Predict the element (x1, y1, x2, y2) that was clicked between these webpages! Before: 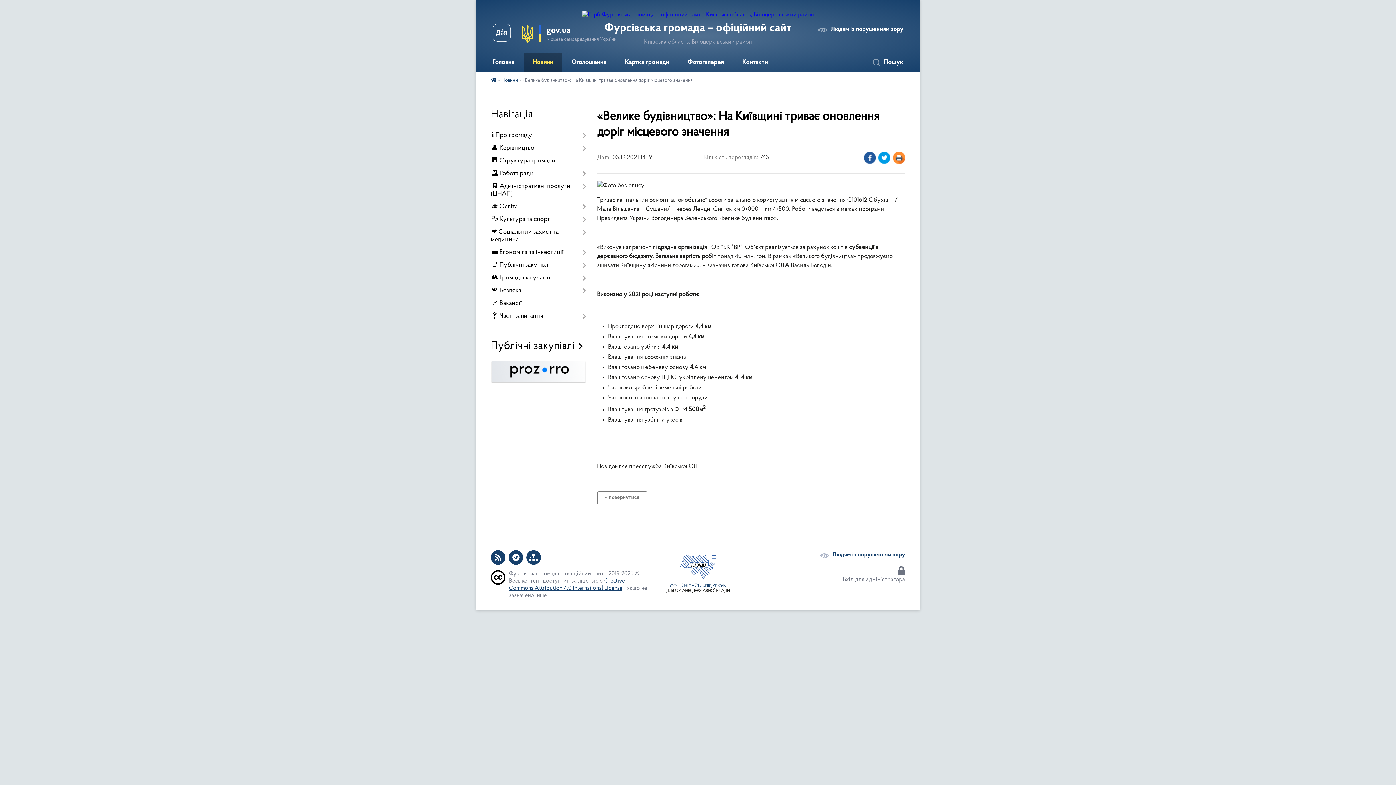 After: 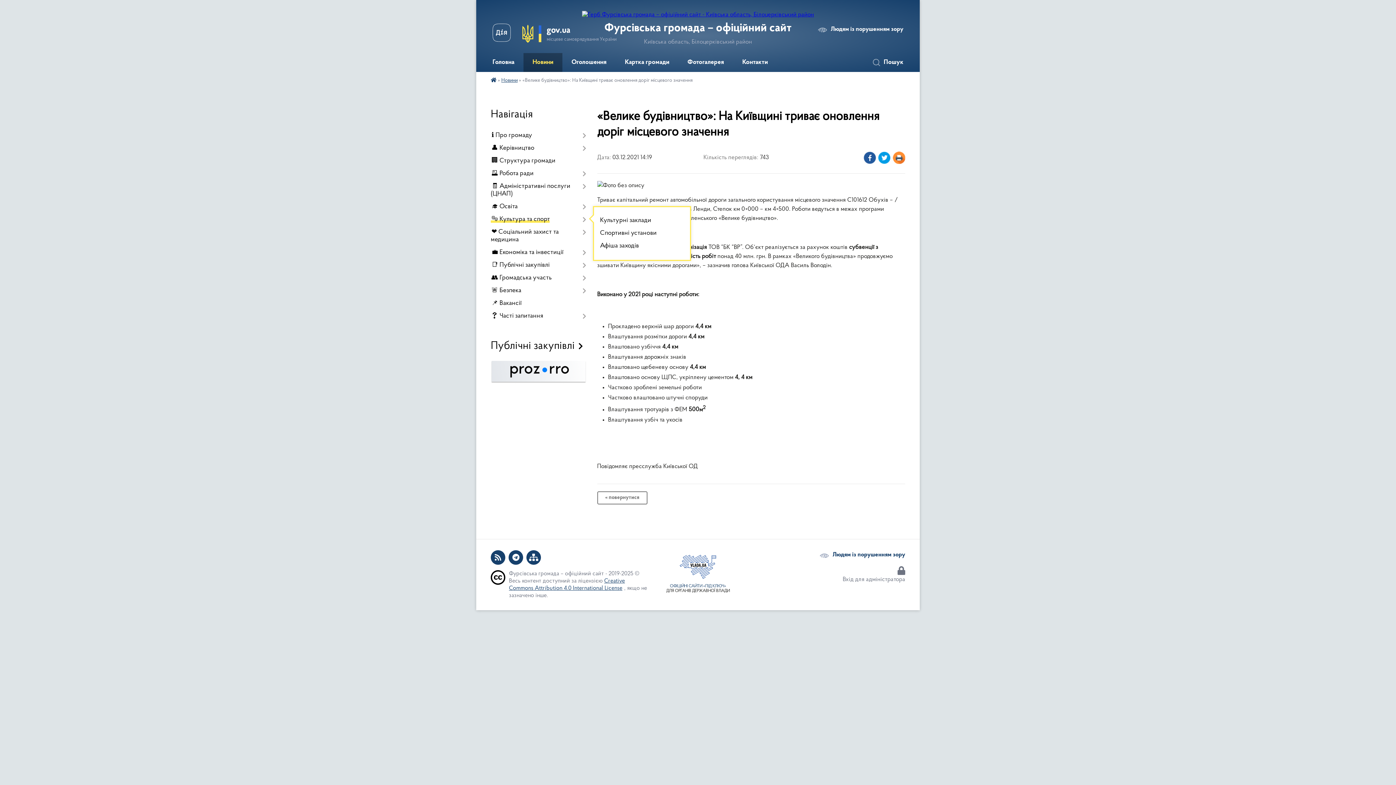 Action: label: 🎭 Культура та спорт bbox: (490, 213, 586, 226)